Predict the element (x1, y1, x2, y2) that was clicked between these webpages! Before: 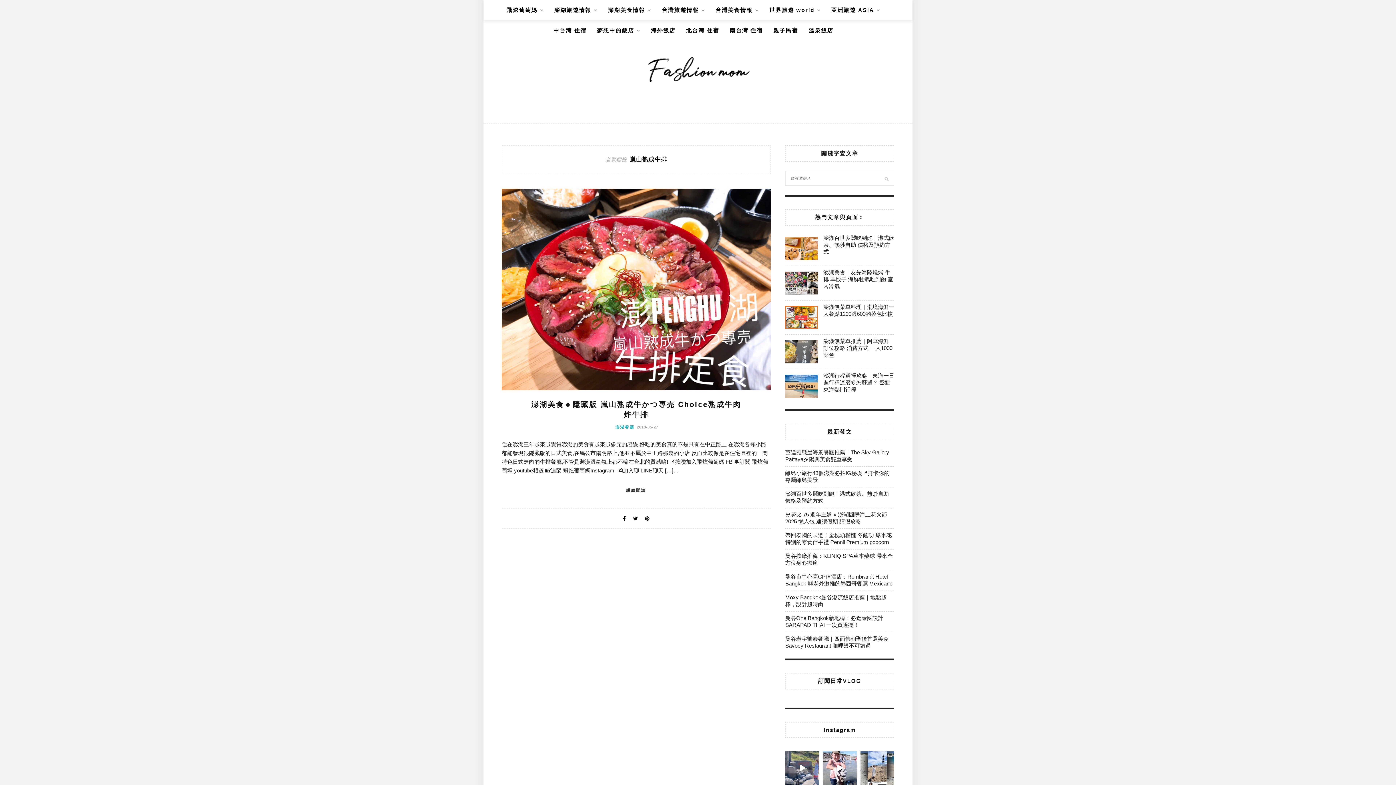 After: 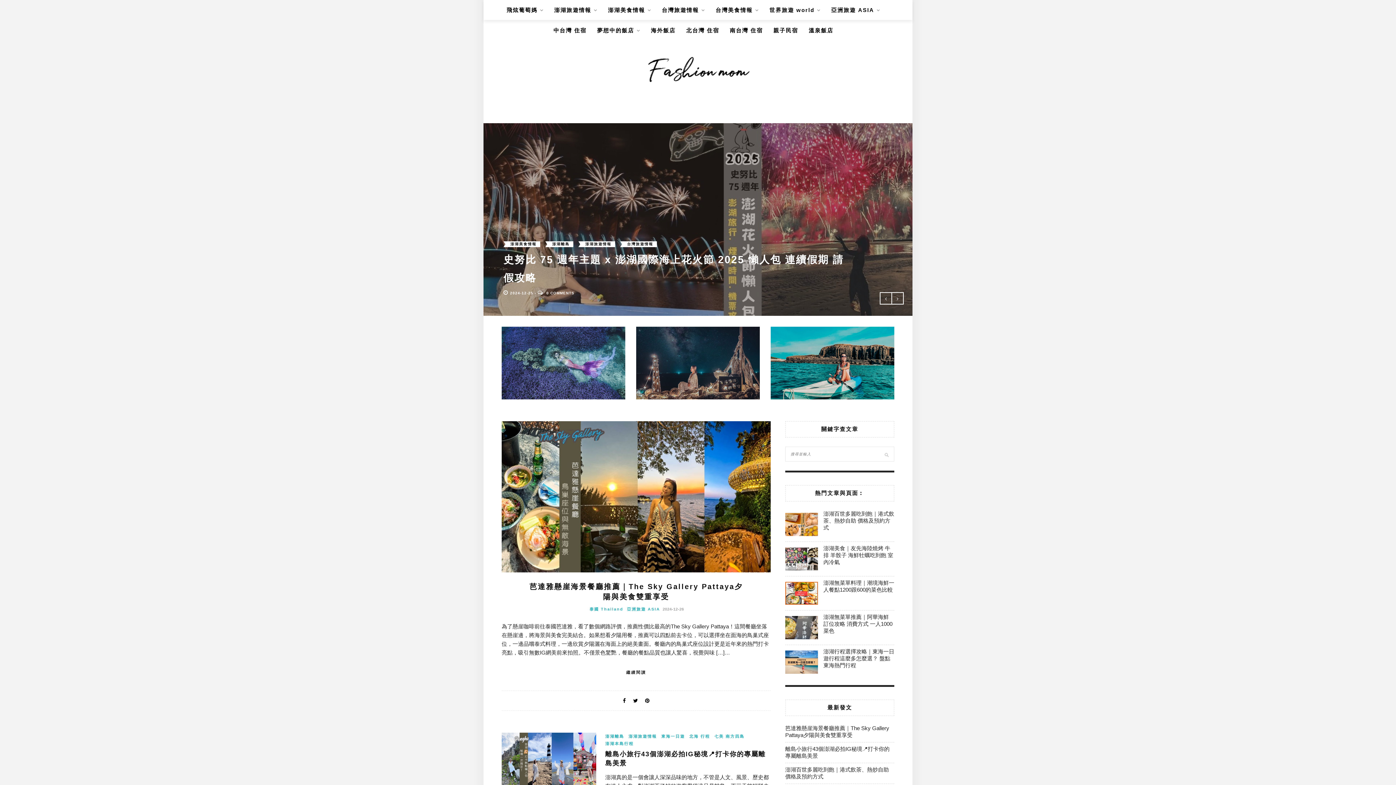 Action: bbox: (614, 59, 781, 76)